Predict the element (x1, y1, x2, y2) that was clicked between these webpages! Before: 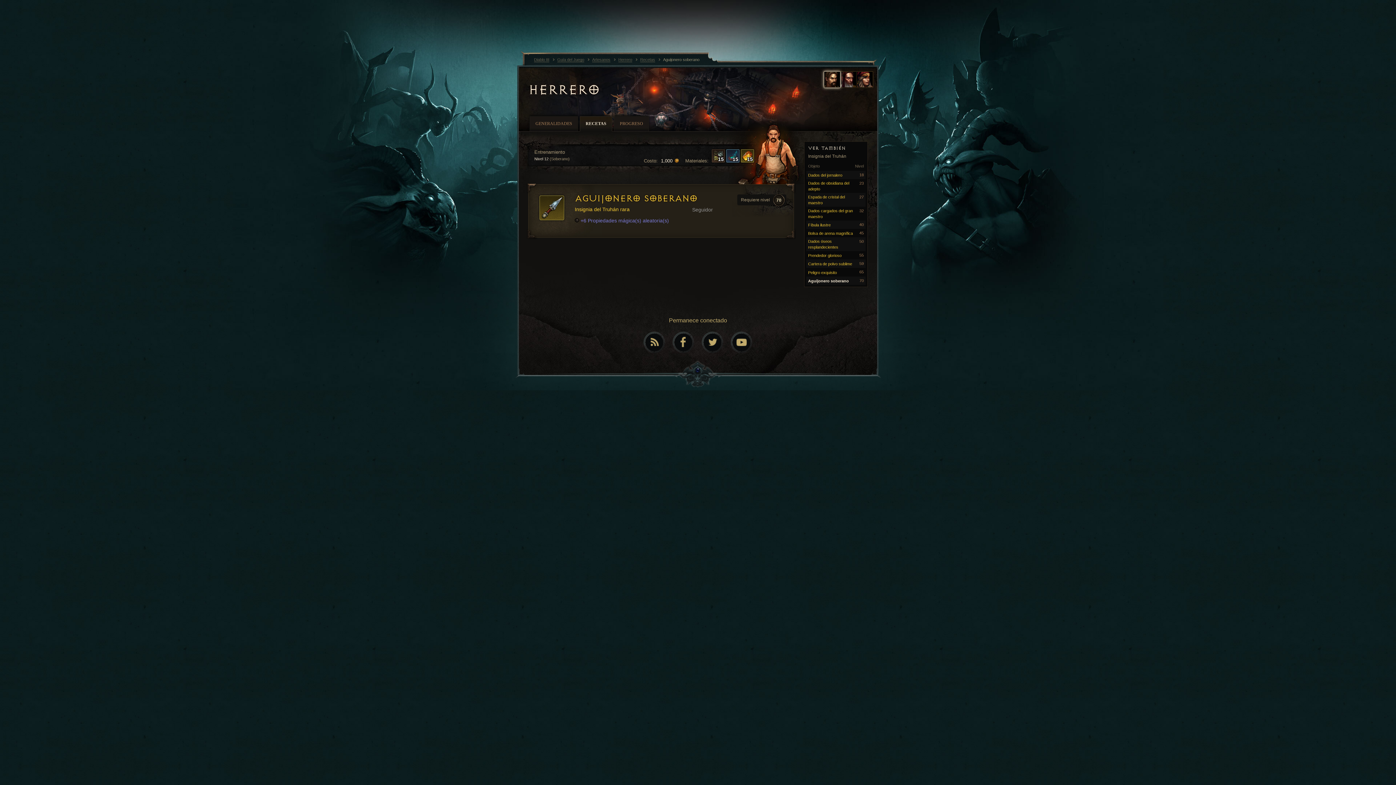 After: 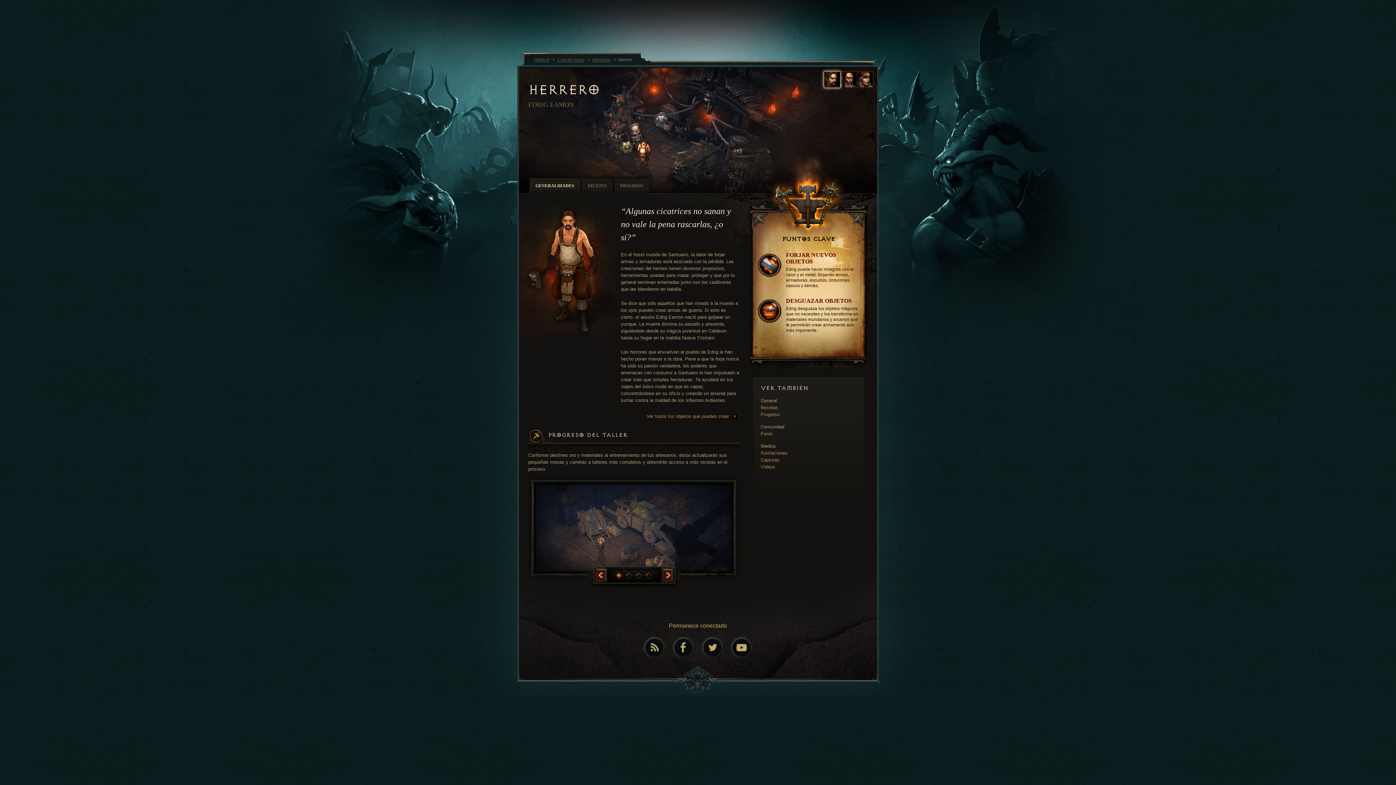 Action: bbox: (618, 56, 640, 62) label: Herrero 